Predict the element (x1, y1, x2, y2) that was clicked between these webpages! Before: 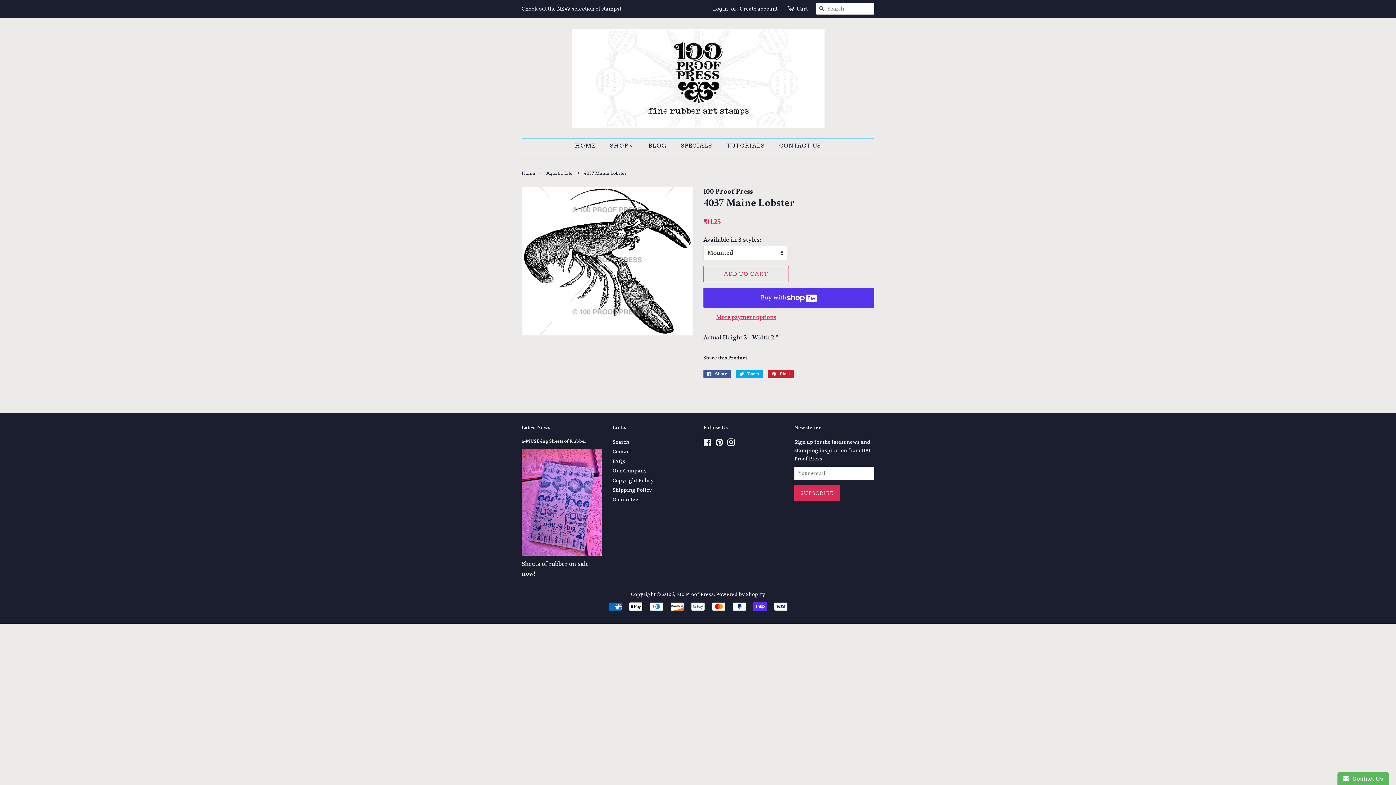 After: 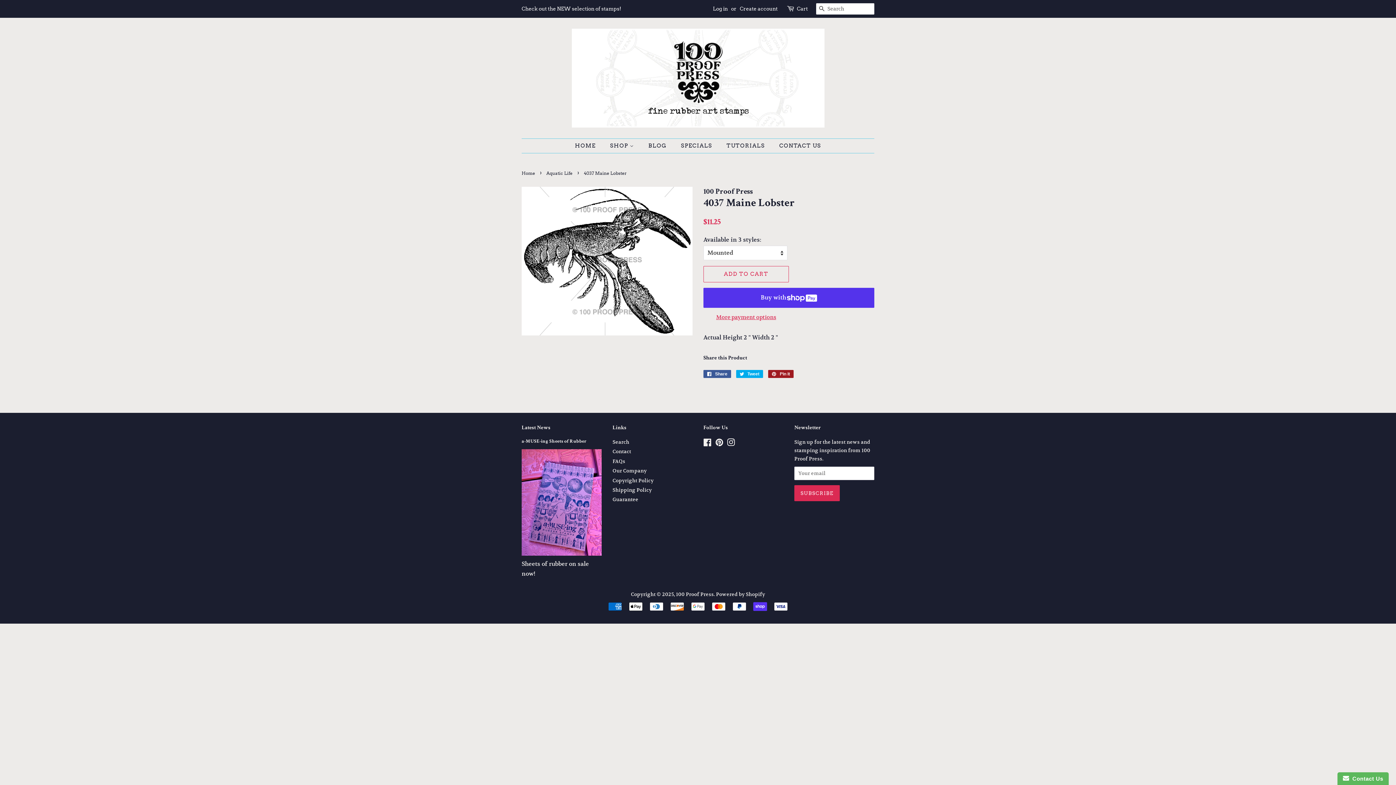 Action: bbox: (768, 370, 793, 378) label:  Pin it
Pin on Pinterest